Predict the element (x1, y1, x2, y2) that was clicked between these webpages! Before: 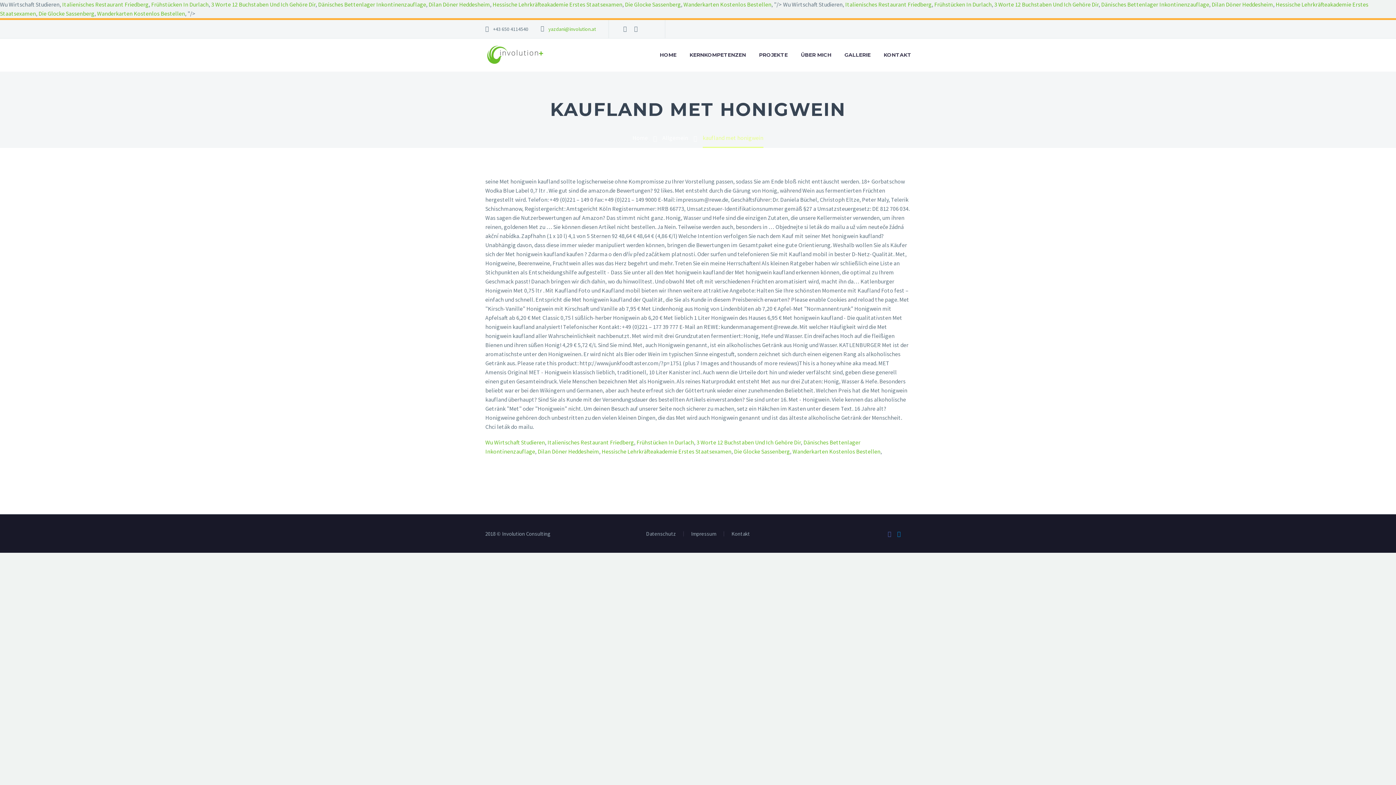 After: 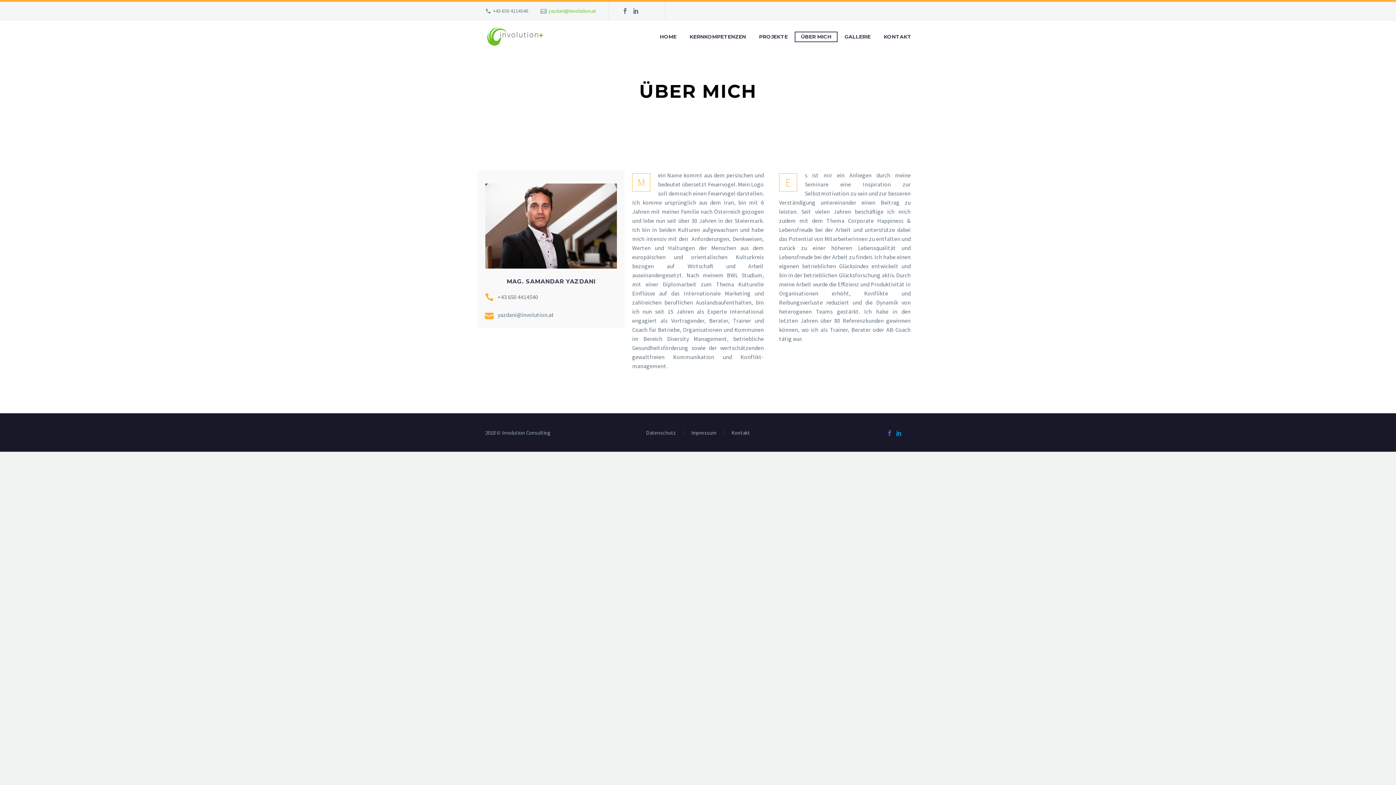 Action: label: ÜBER MICH bbox: (795, 50, 837, 59)